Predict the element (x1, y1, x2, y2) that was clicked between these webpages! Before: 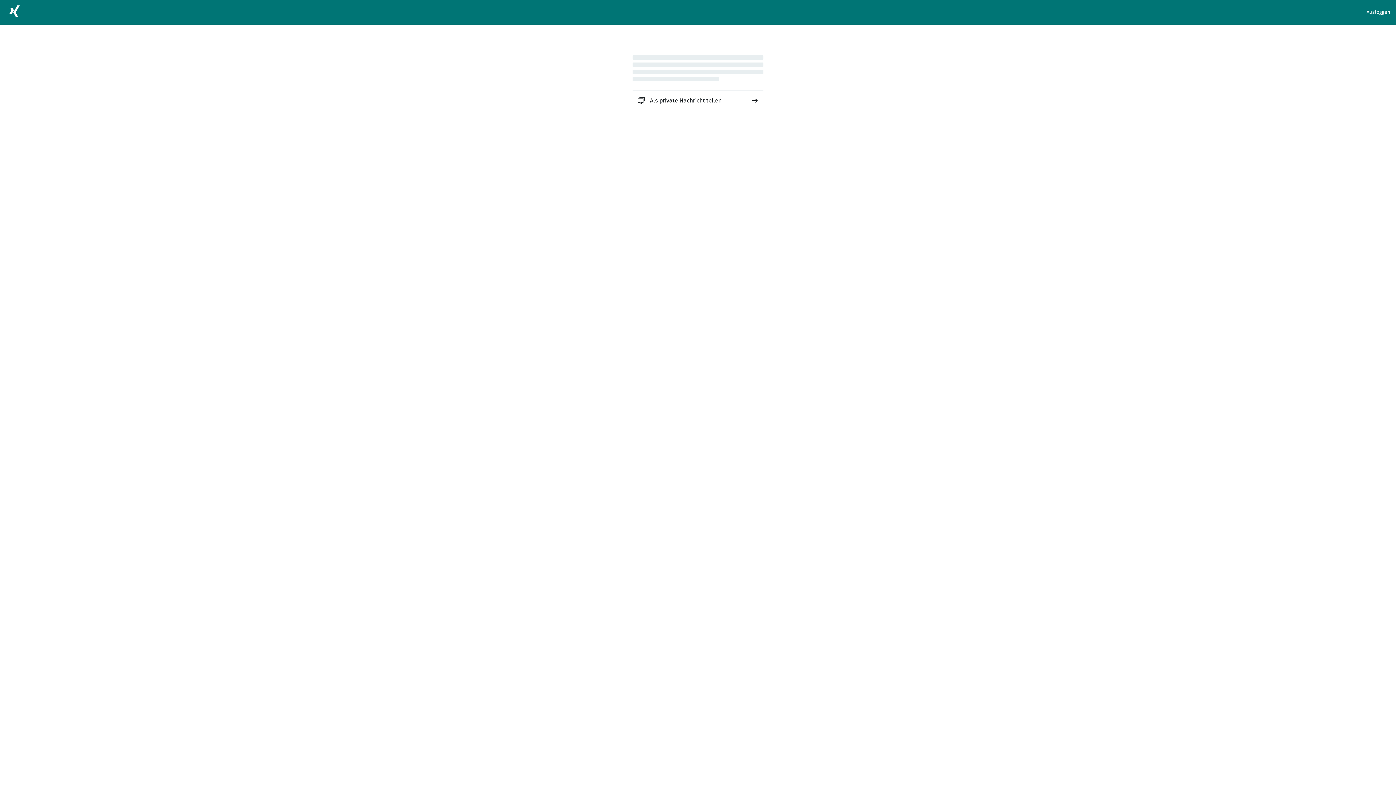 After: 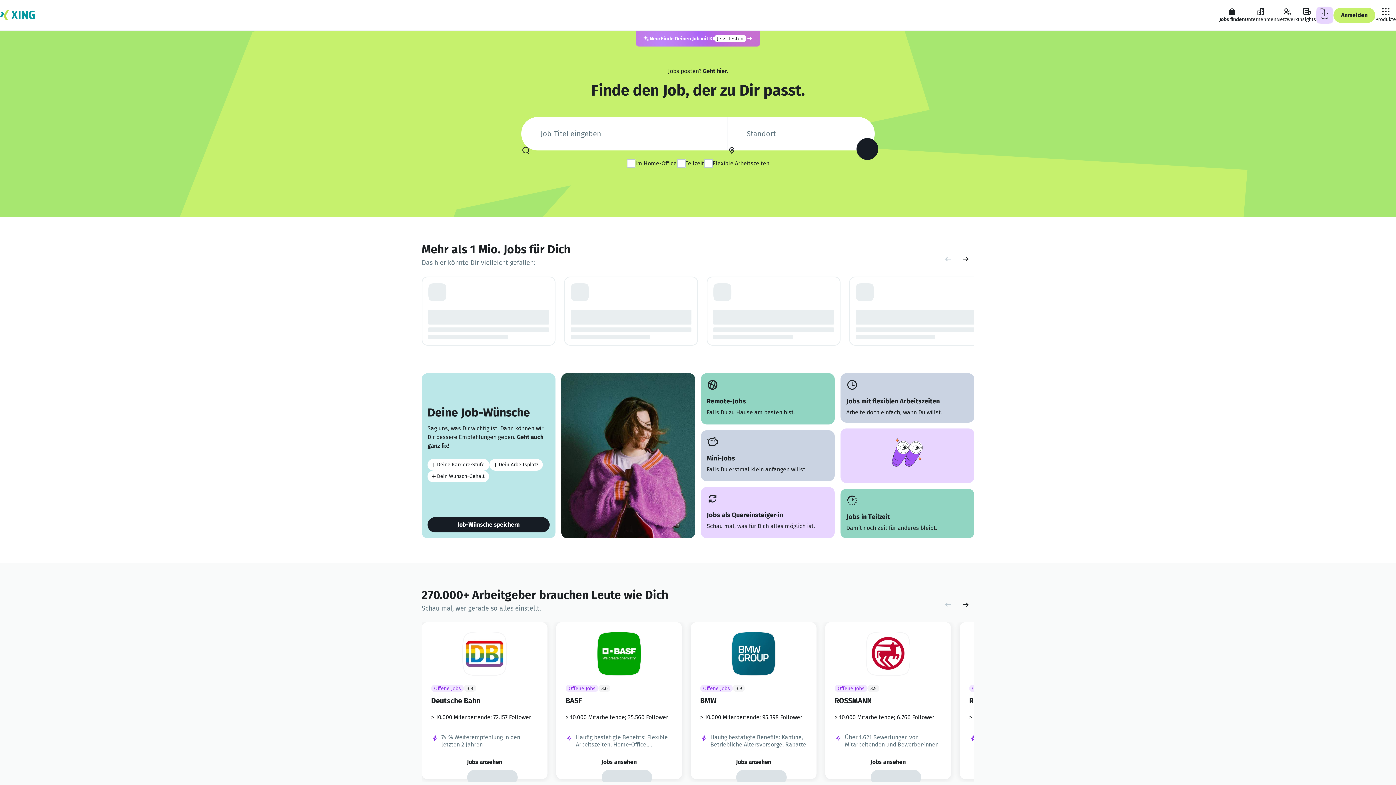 Action: bbox: (5, 2, 23, 22)